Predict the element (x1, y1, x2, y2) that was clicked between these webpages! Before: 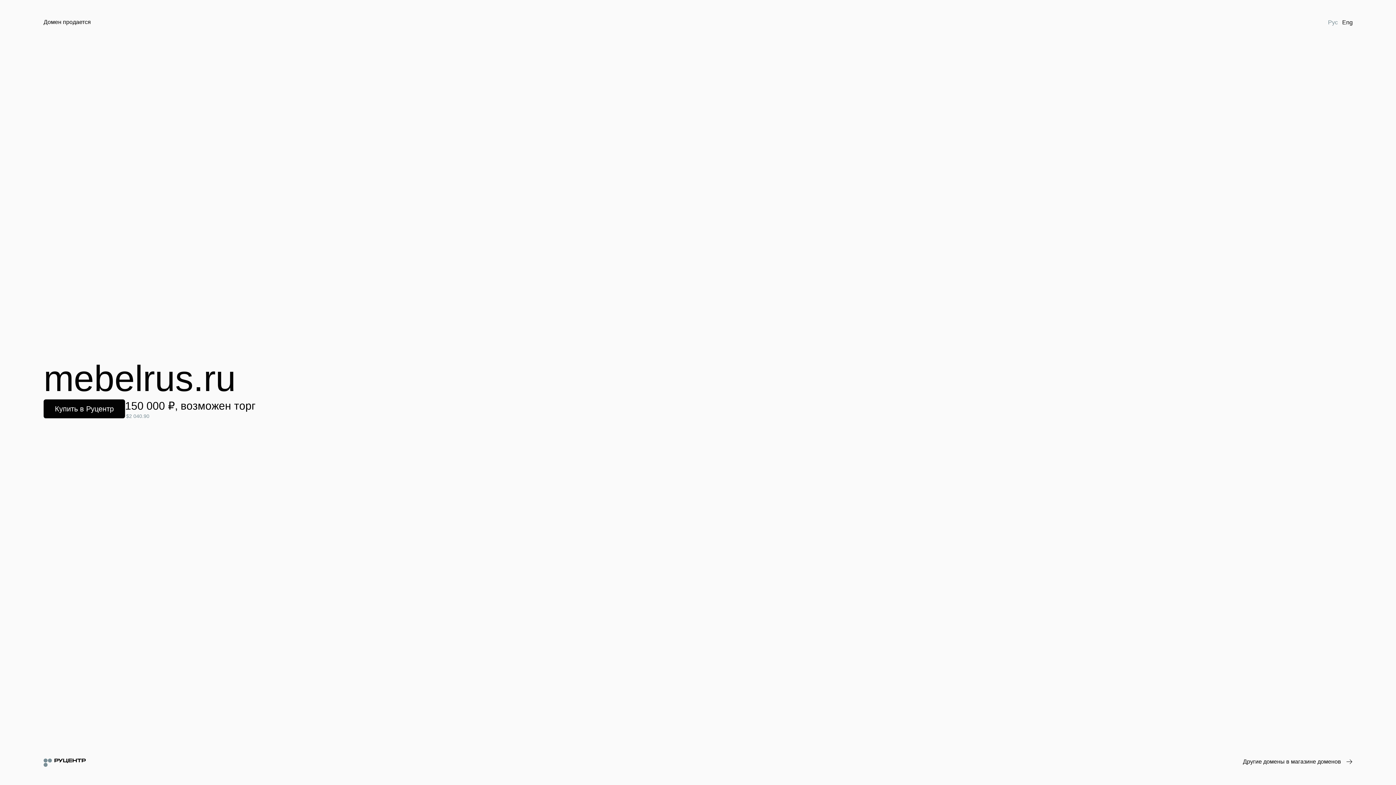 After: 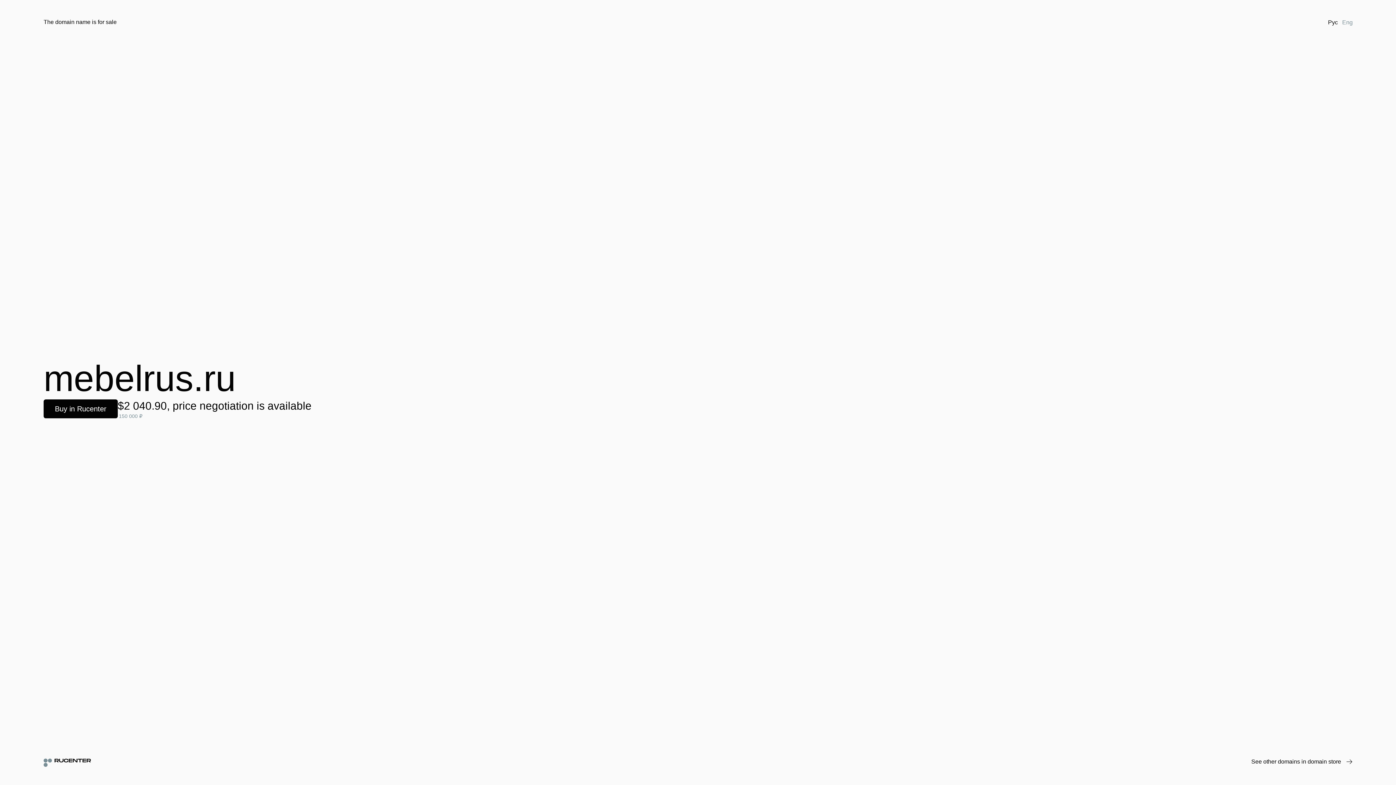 Action: bbox: (1340, 18, 1355, 26) label: Eng